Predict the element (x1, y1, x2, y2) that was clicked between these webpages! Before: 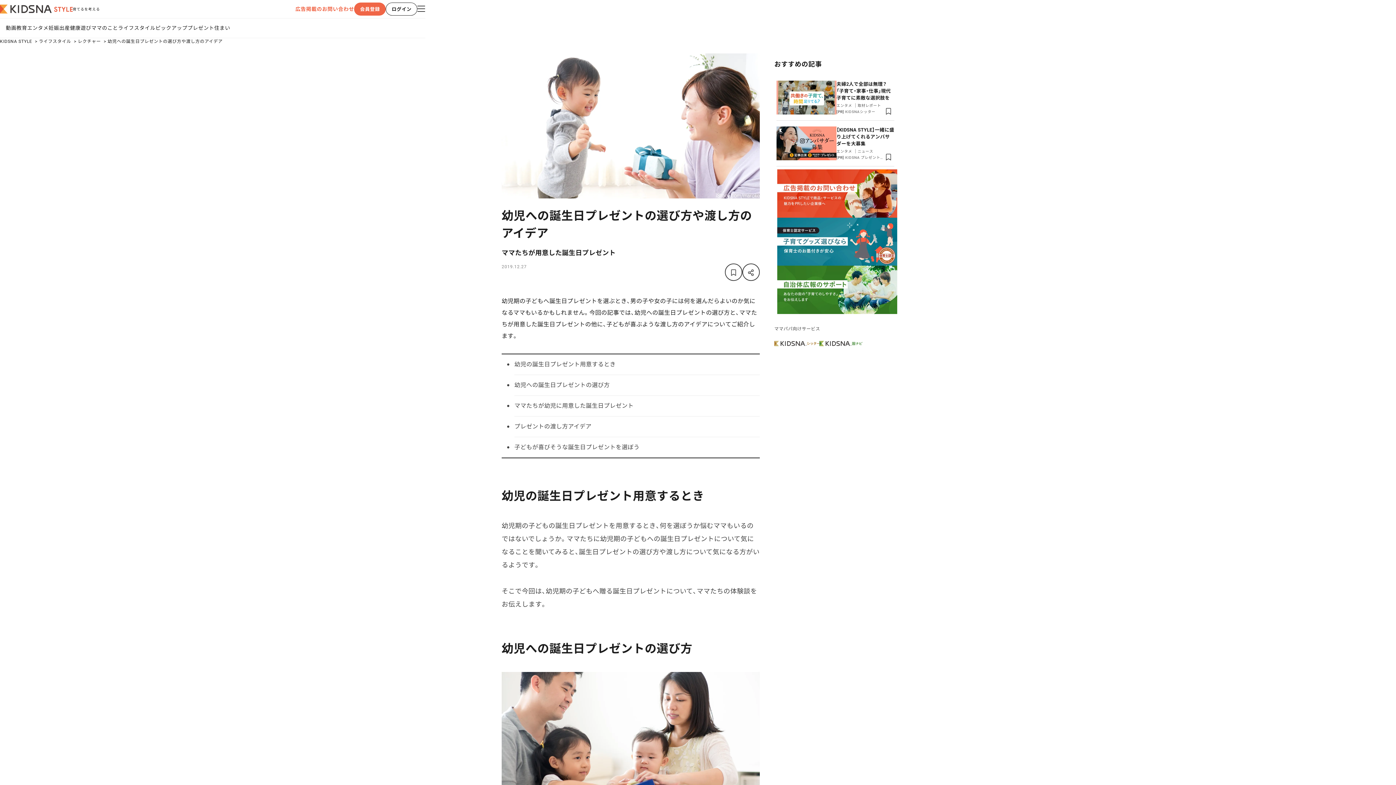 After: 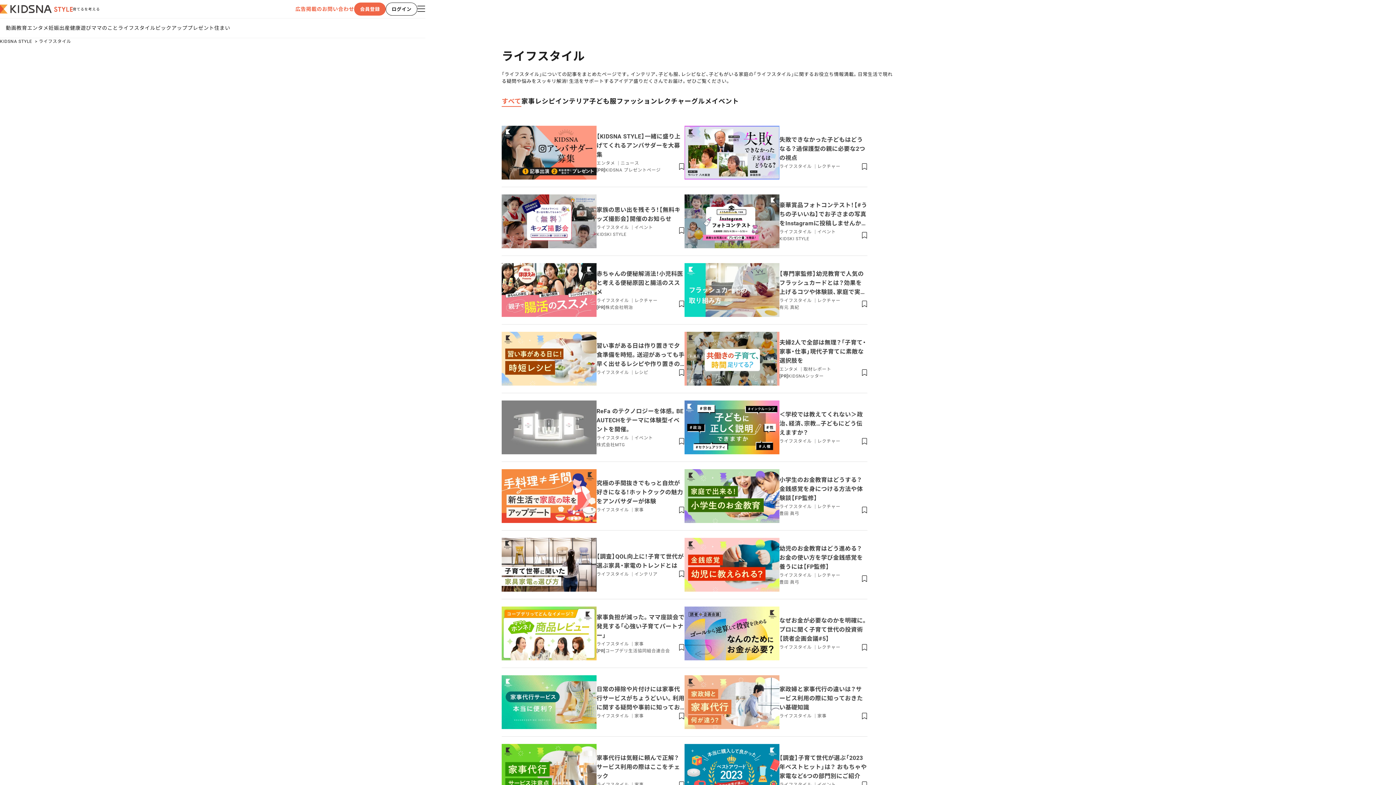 Action: label: ライフスタイル bbox: (118, 25, 155, 30)